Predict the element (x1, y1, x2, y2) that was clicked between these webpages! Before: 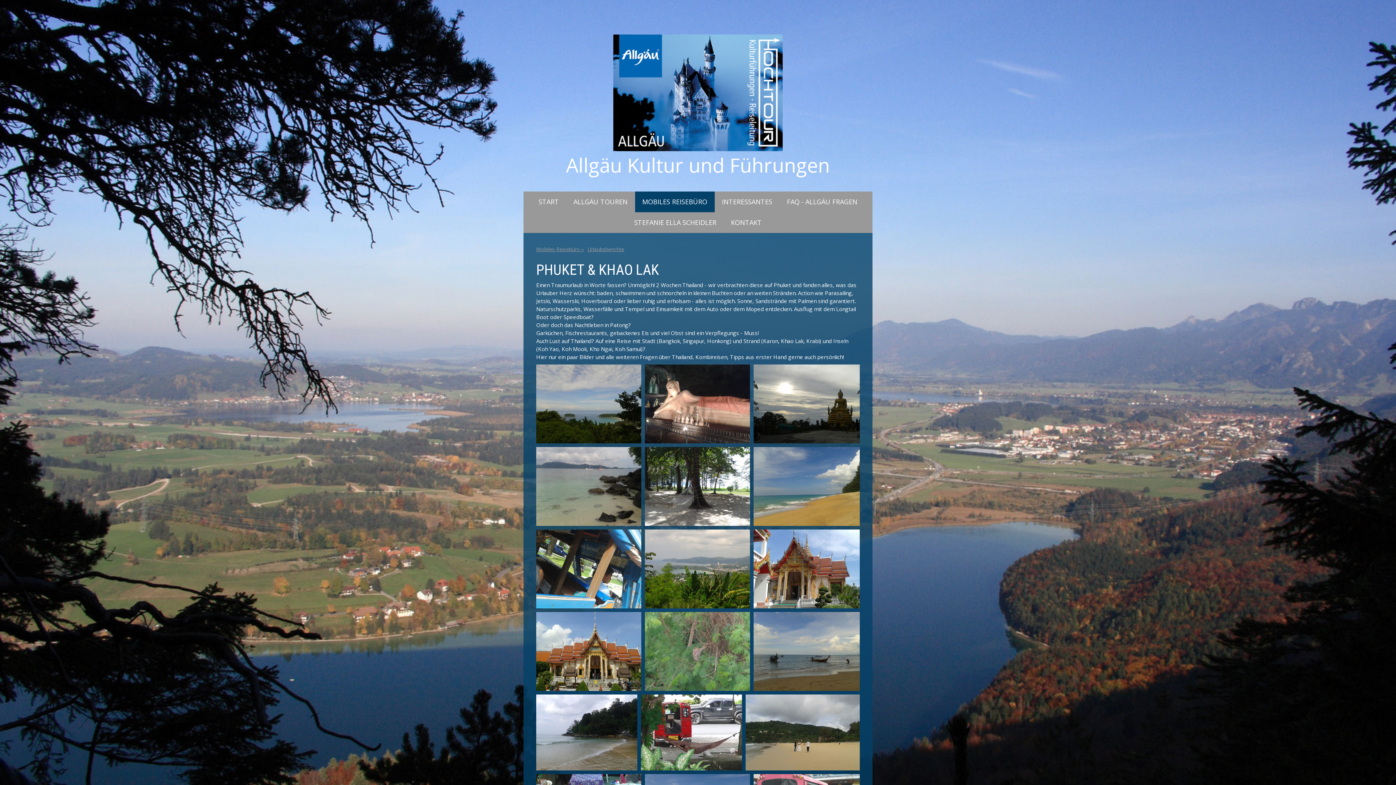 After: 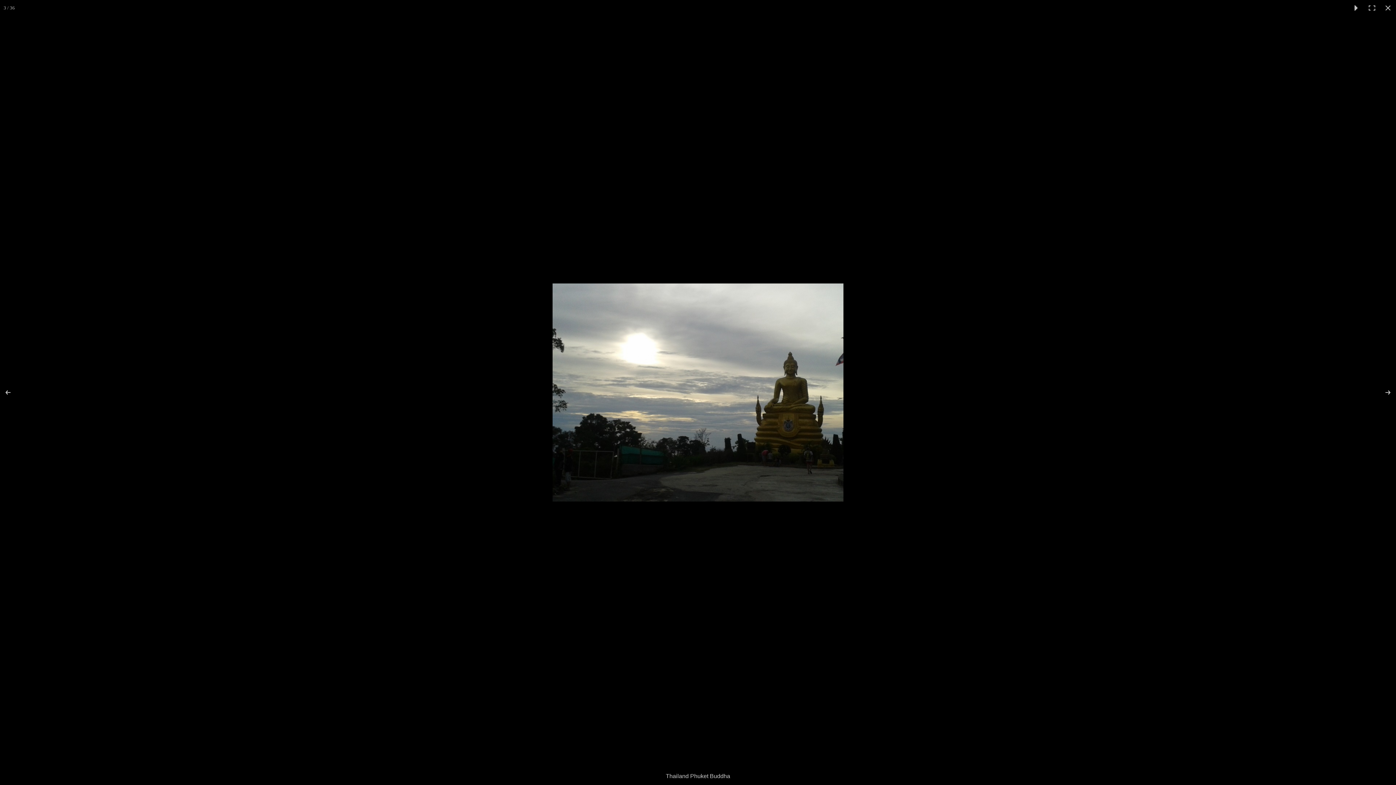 Action: bbox: (753, 364, 860, 443)